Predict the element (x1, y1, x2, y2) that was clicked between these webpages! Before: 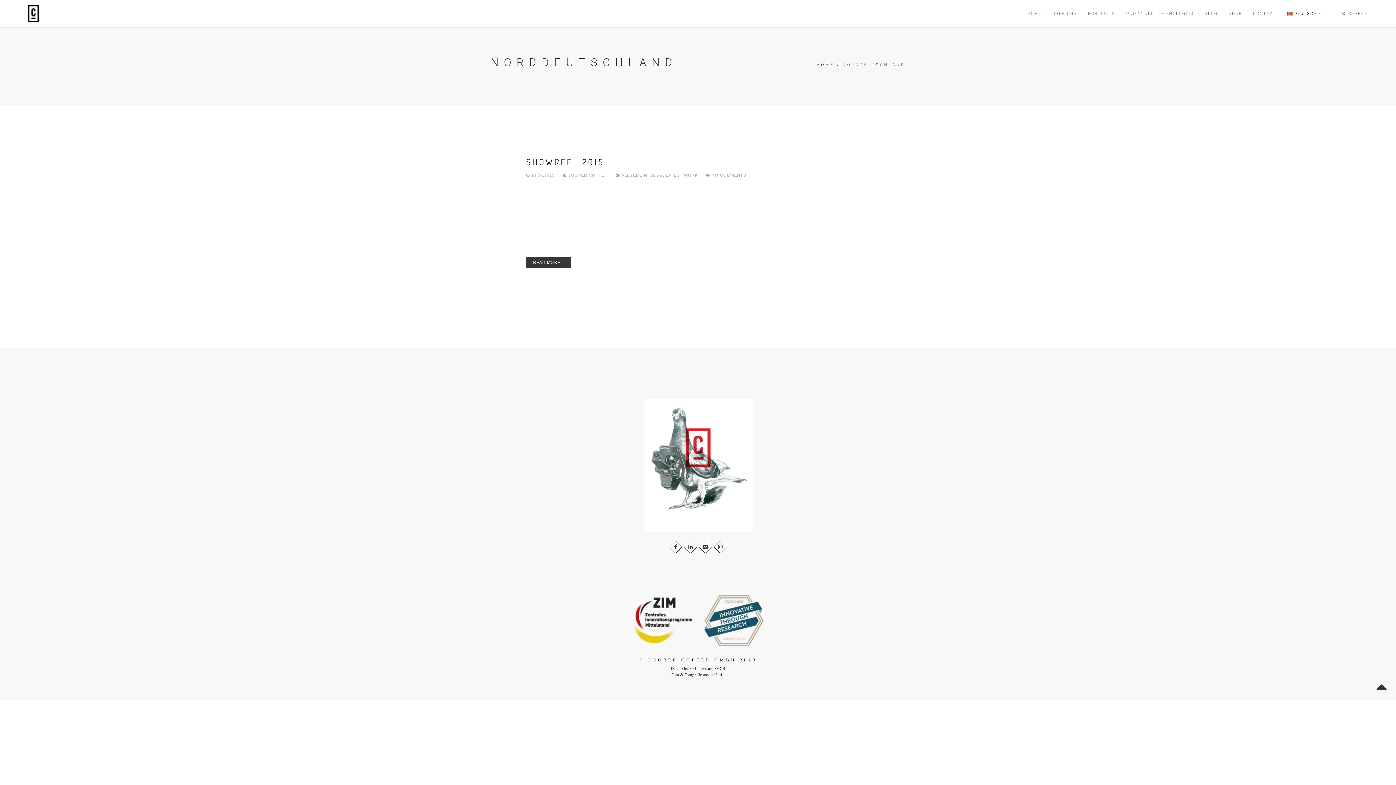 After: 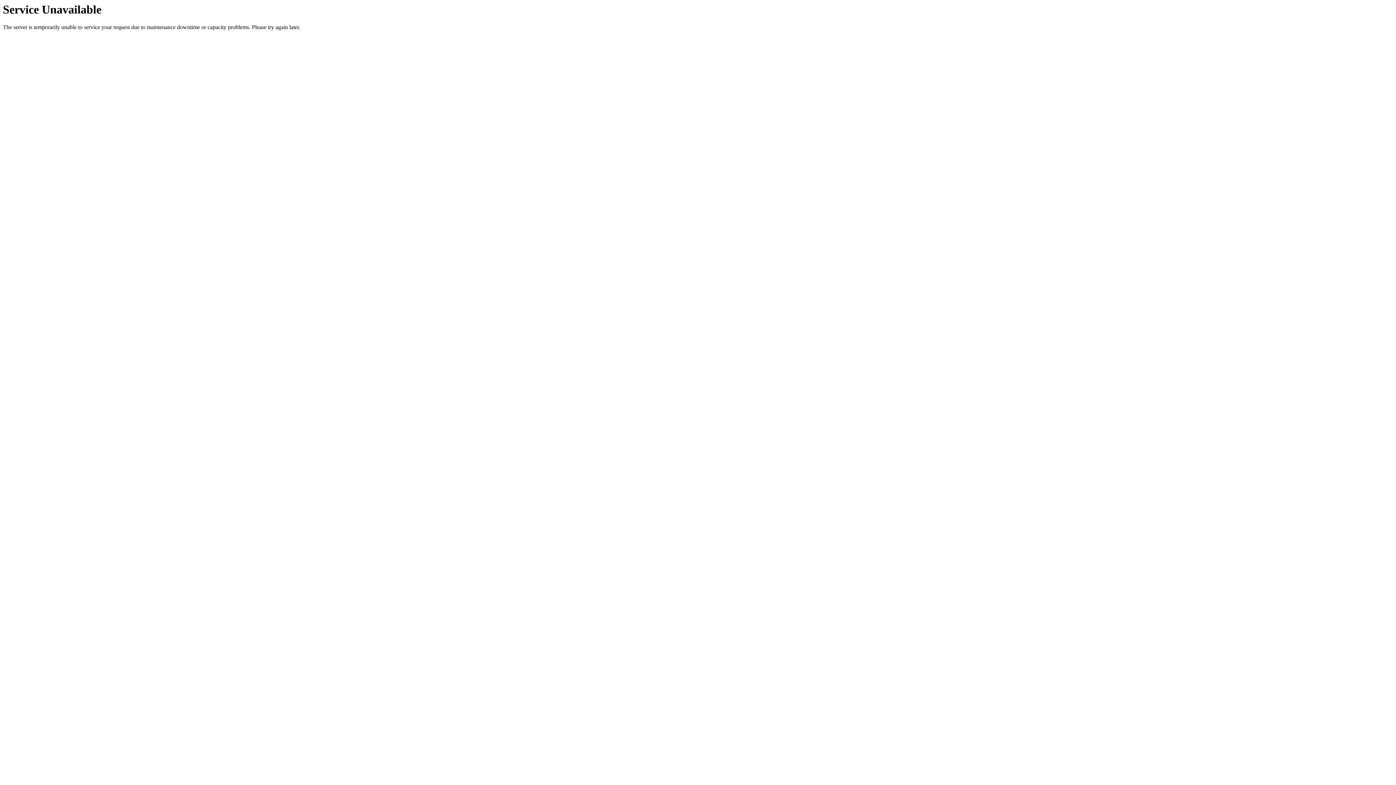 Action: bbox: (706, 173, 746, 177) label:  NO COMMENTS